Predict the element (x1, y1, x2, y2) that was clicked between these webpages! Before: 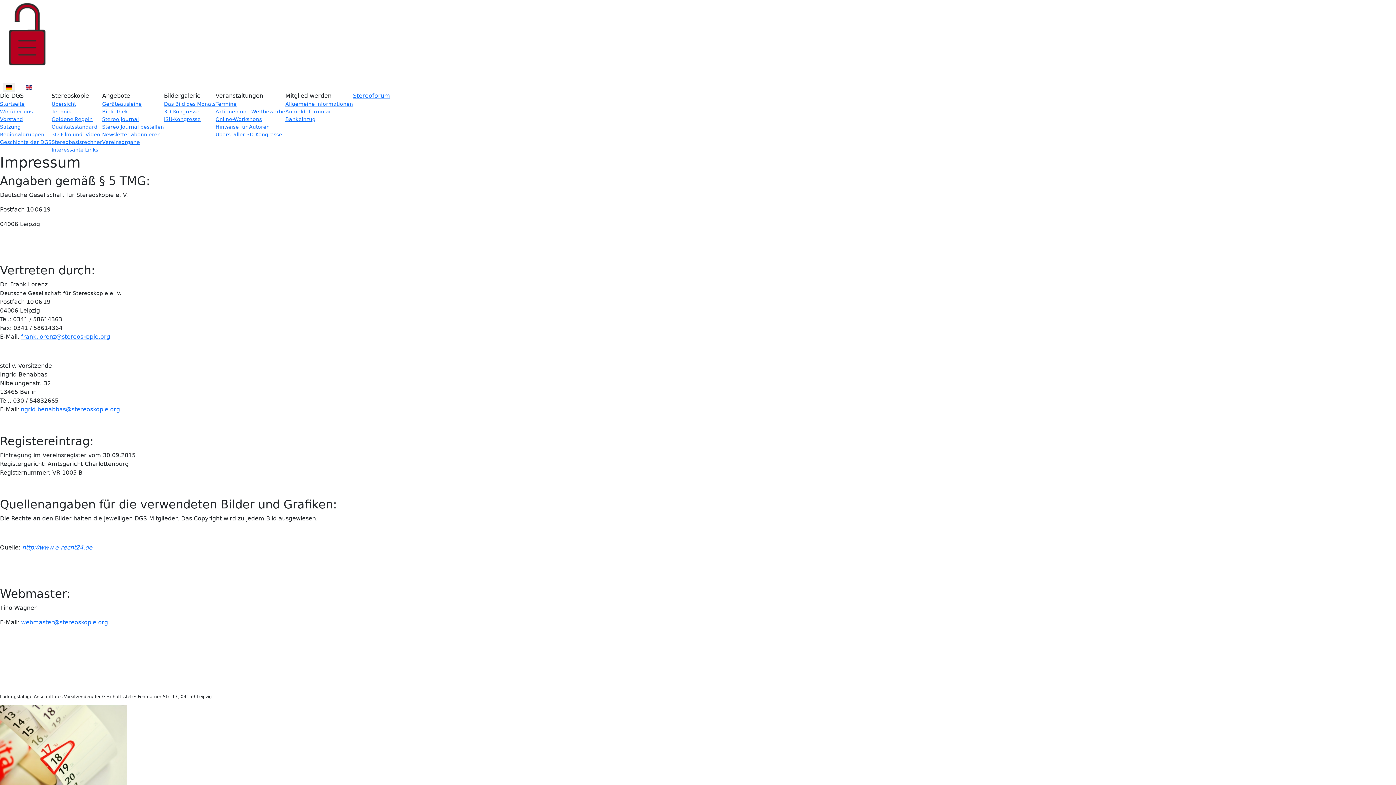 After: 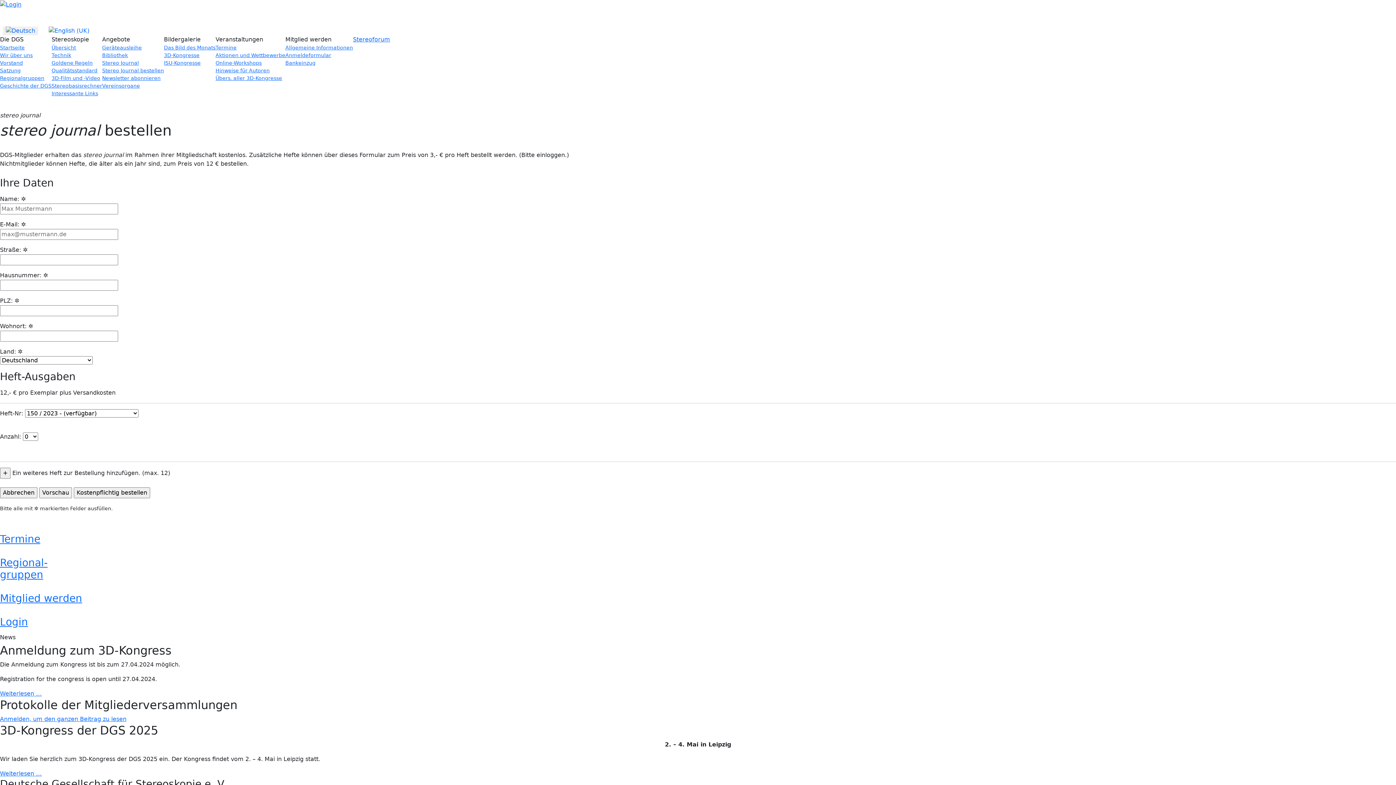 Action: label: Stereo Journal bestellen bbox: (102, 124, 164, 129)